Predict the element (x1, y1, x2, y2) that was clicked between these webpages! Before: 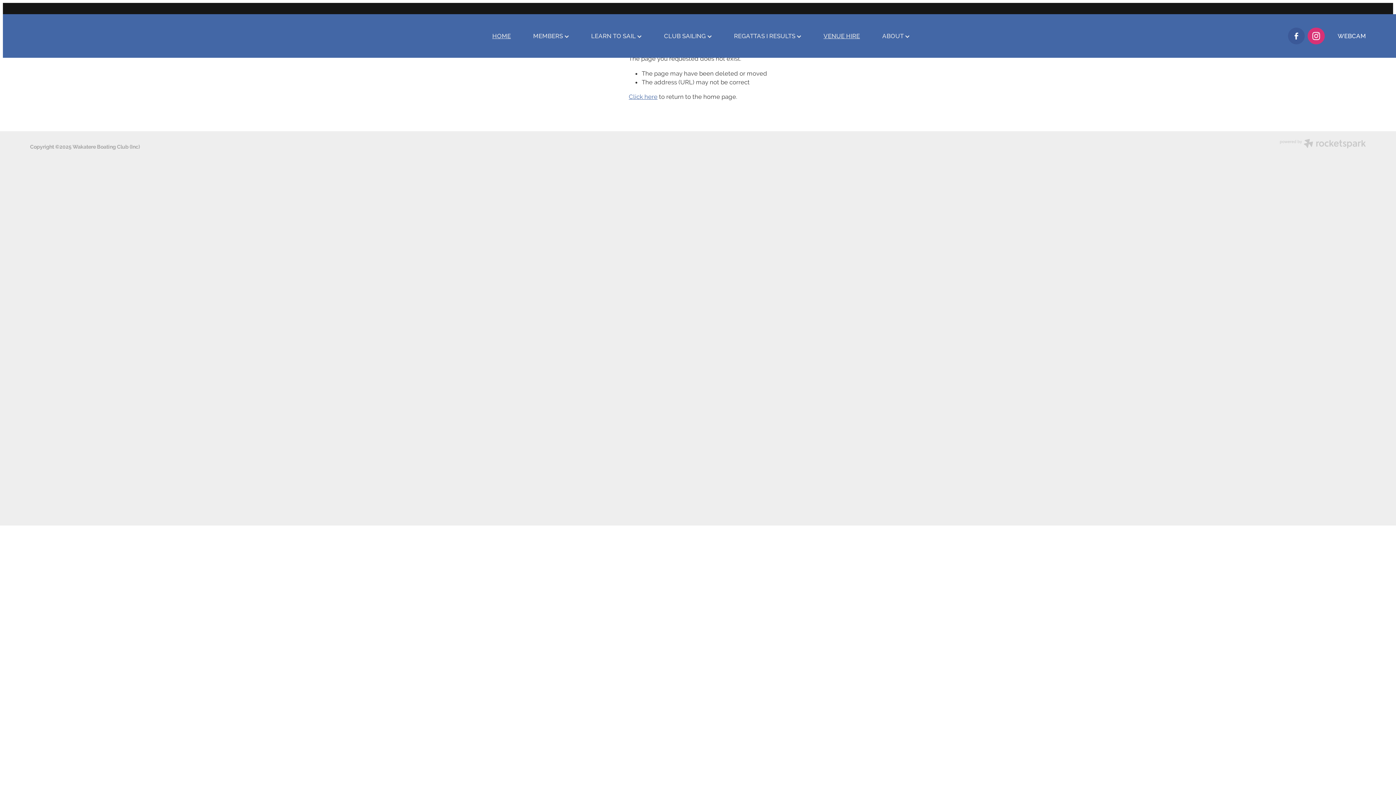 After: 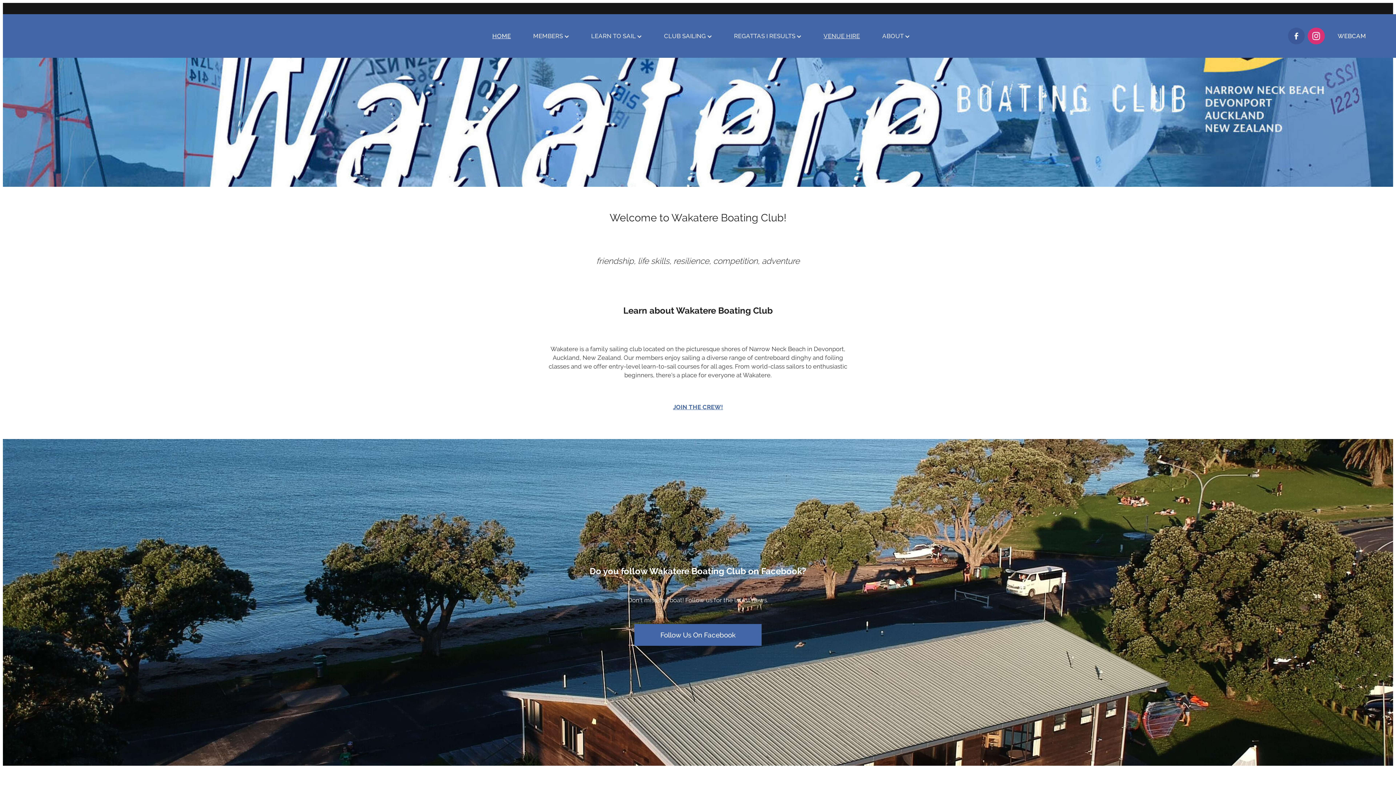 Action: bbox: (492, 32, 510, 39) label: HOME